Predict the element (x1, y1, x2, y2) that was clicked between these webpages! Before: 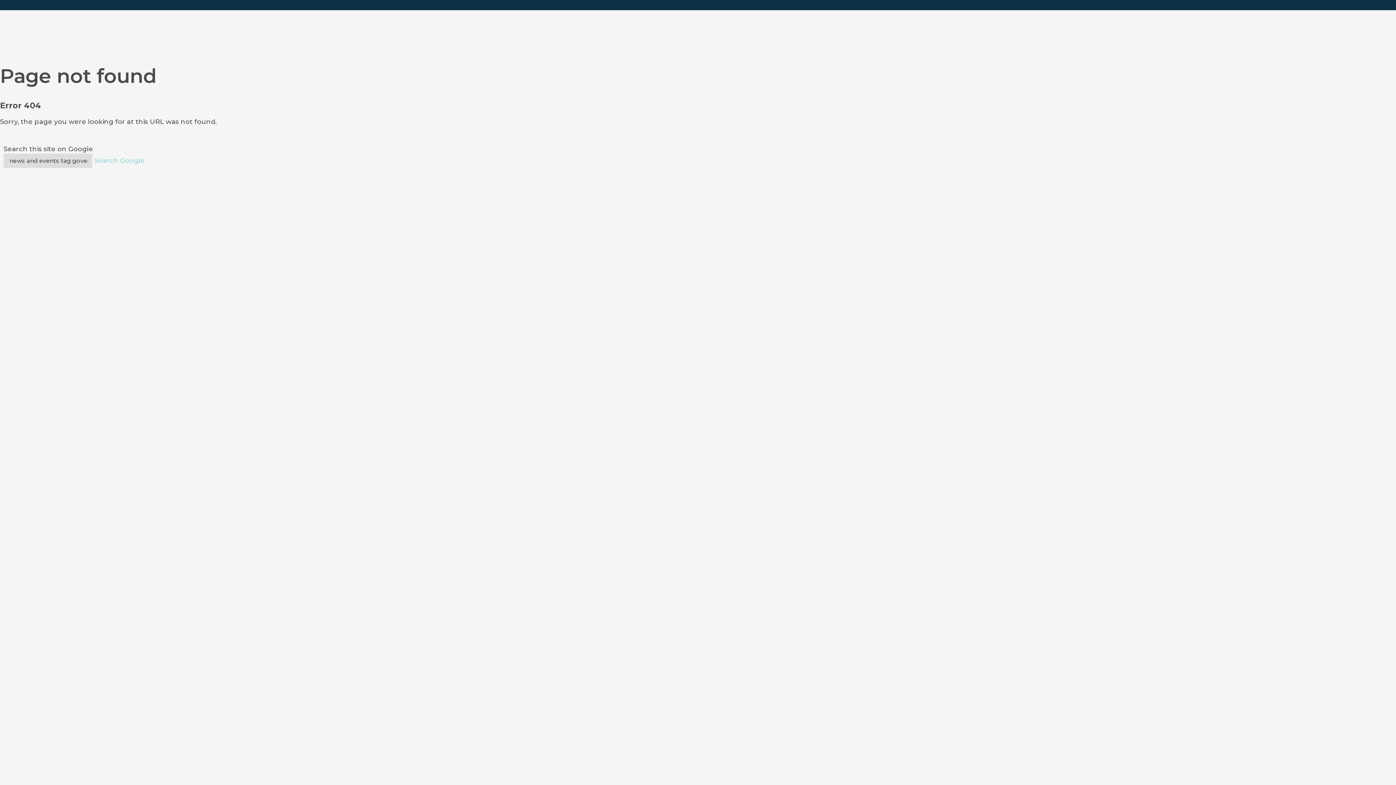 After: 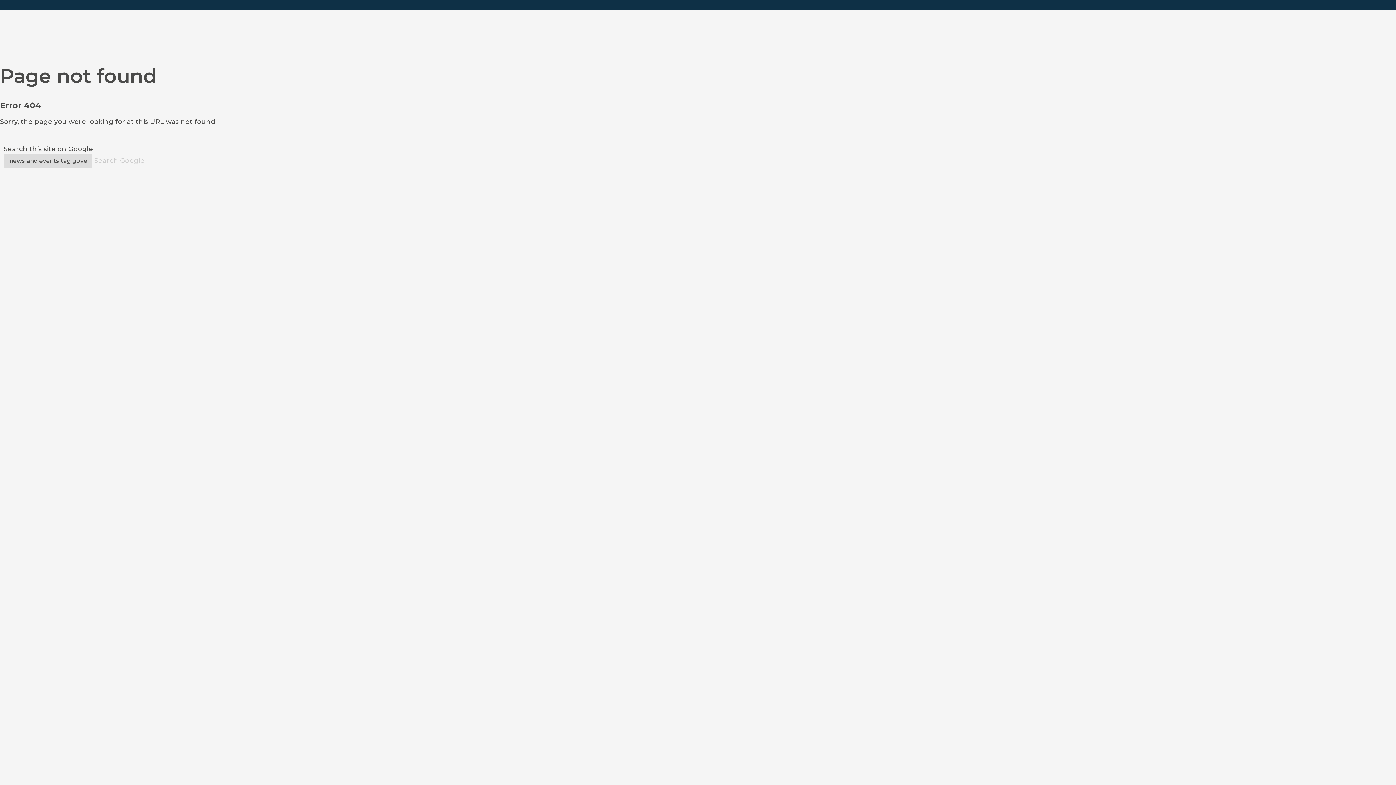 Action: bbox: (94, 156, 144, 164) label: Search Google